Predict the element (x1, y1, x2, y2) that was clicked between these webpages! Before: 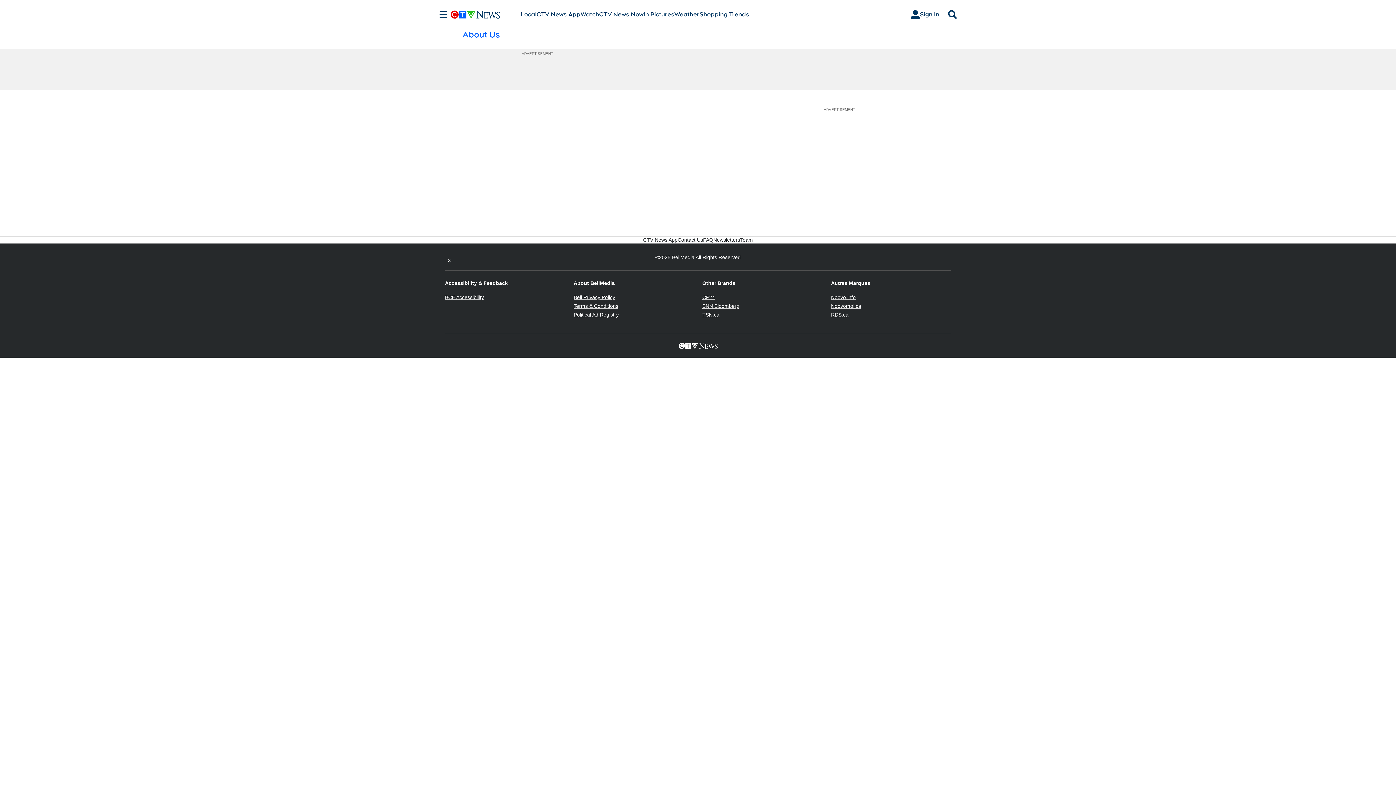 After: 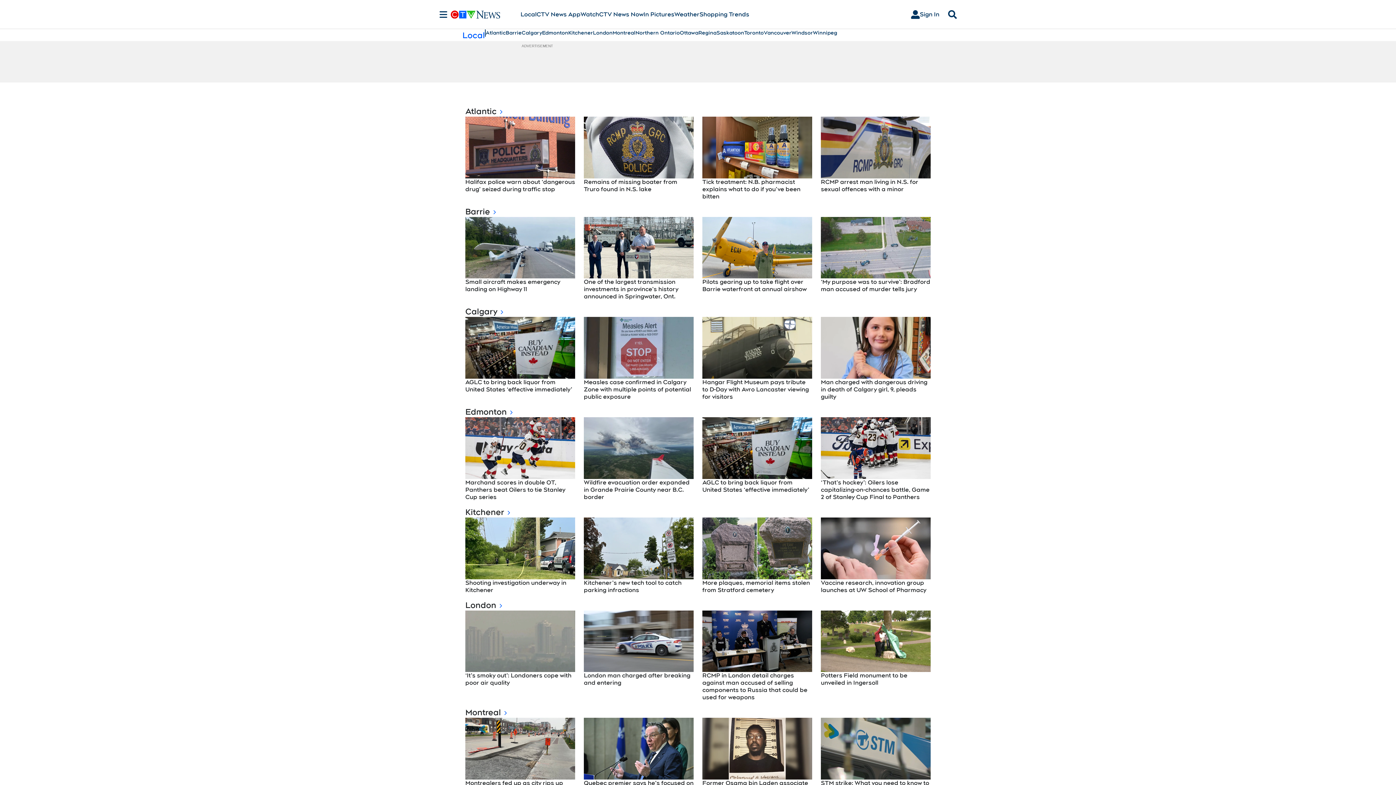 Action: label: Local bbox: (520, 10, 536, 18)